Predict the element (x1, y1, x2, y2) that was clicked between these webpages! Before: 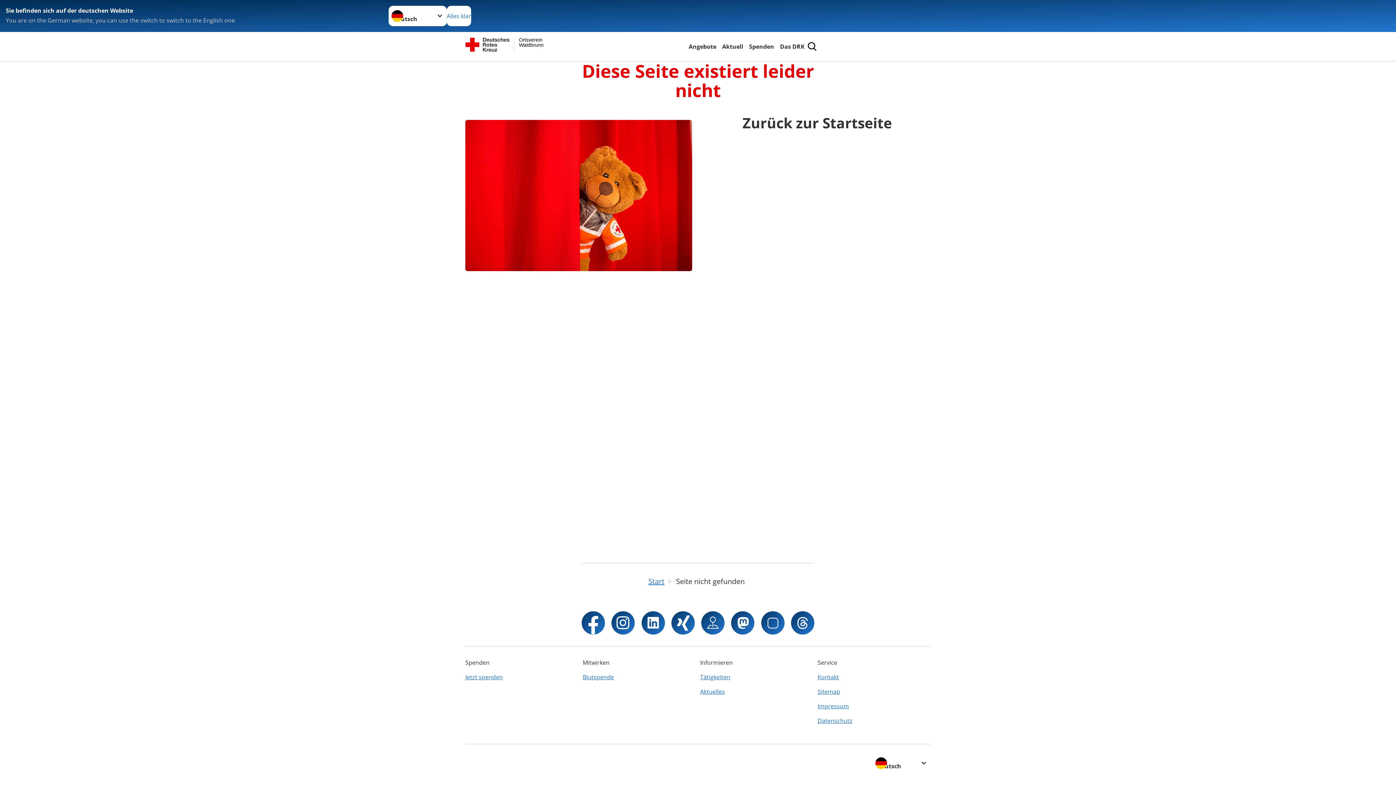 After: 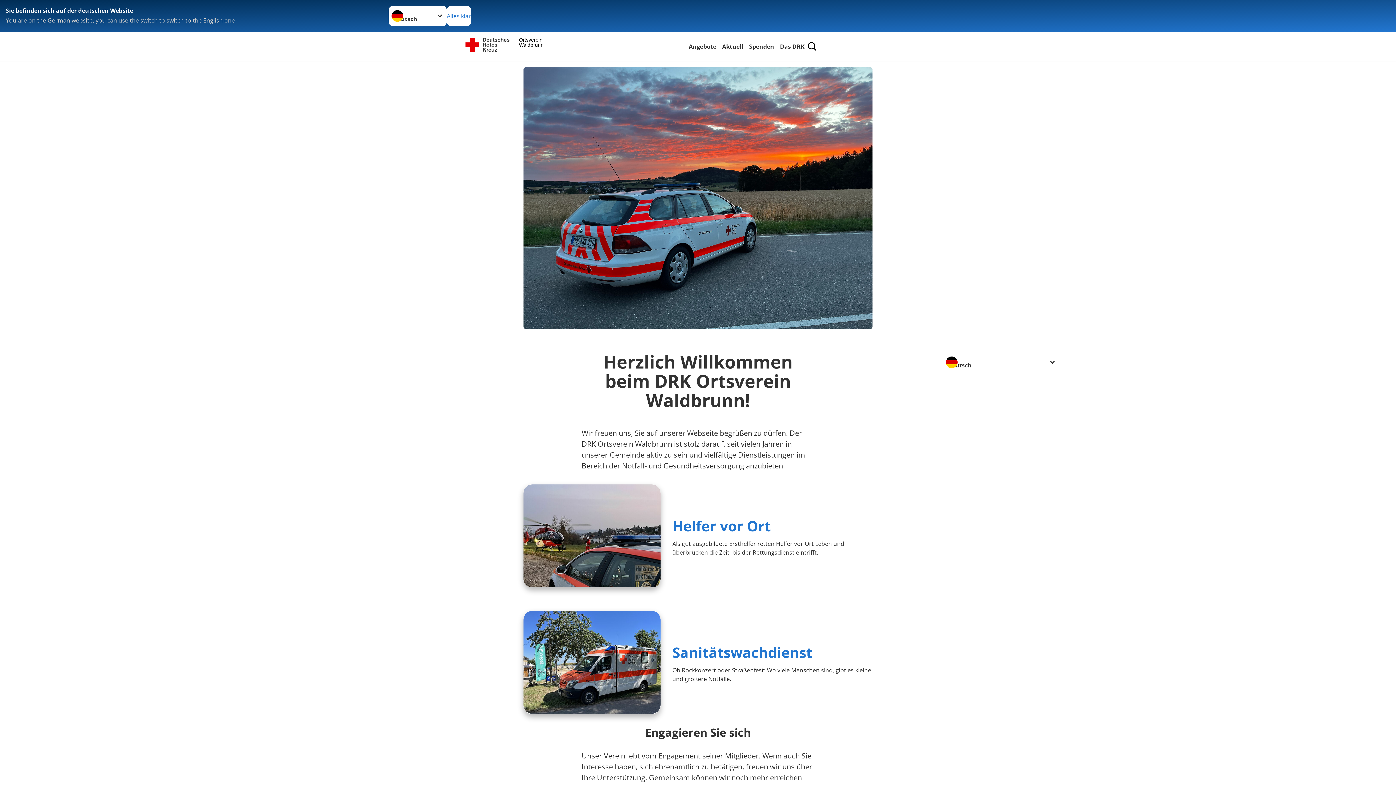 Action: bbox: (648, 576, 664, 586) label: Start